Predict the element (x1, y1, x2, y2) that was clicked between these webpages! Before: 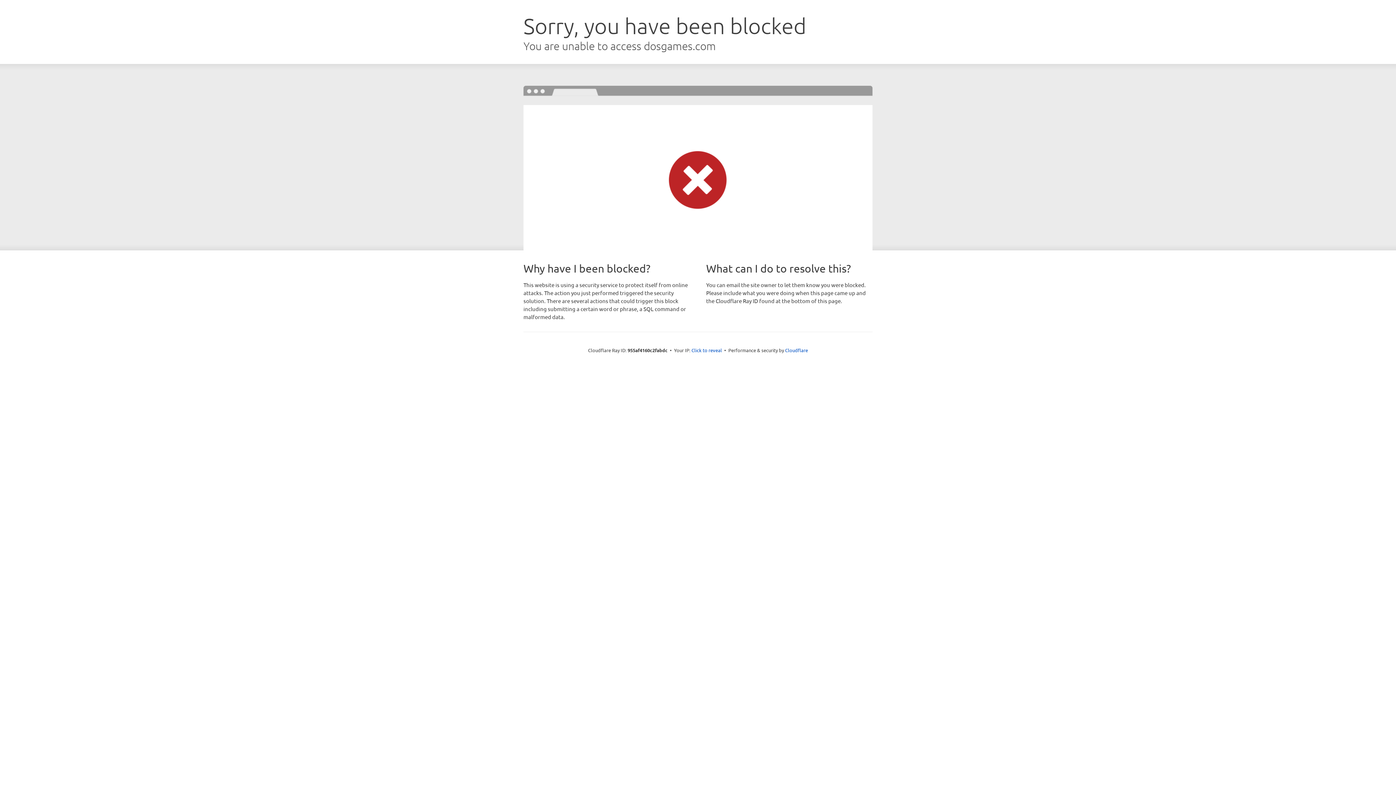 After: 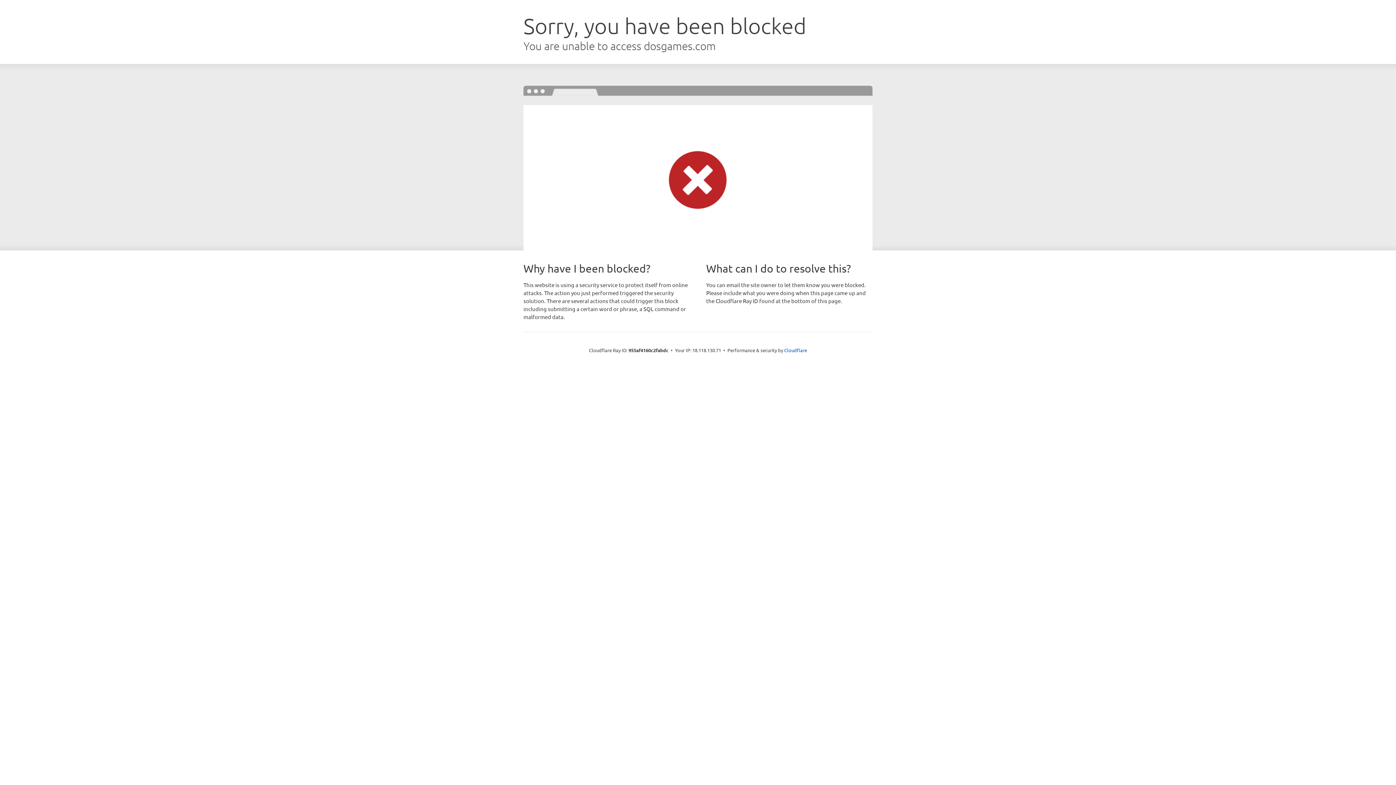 Action: bbox: (691, 346, 722, 353) label: Click to reveal